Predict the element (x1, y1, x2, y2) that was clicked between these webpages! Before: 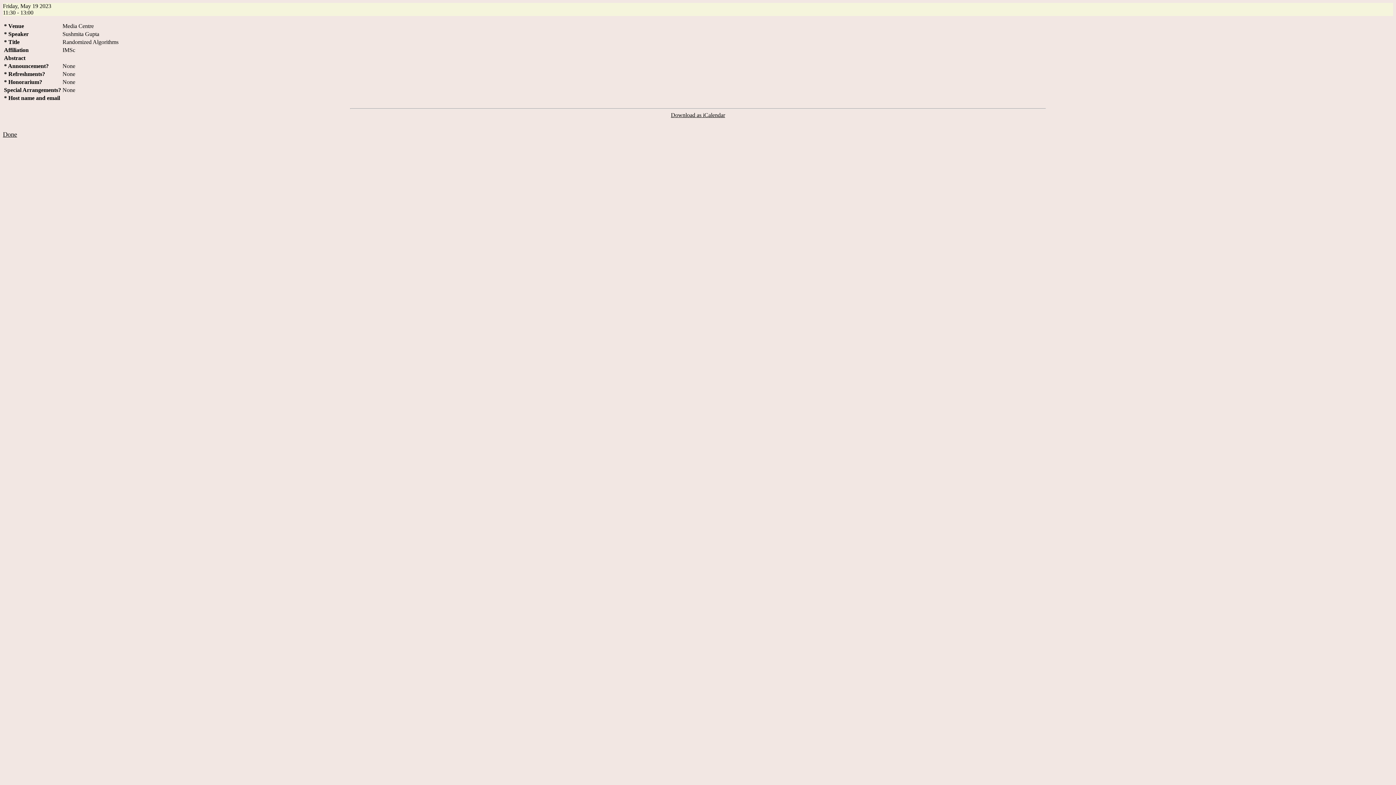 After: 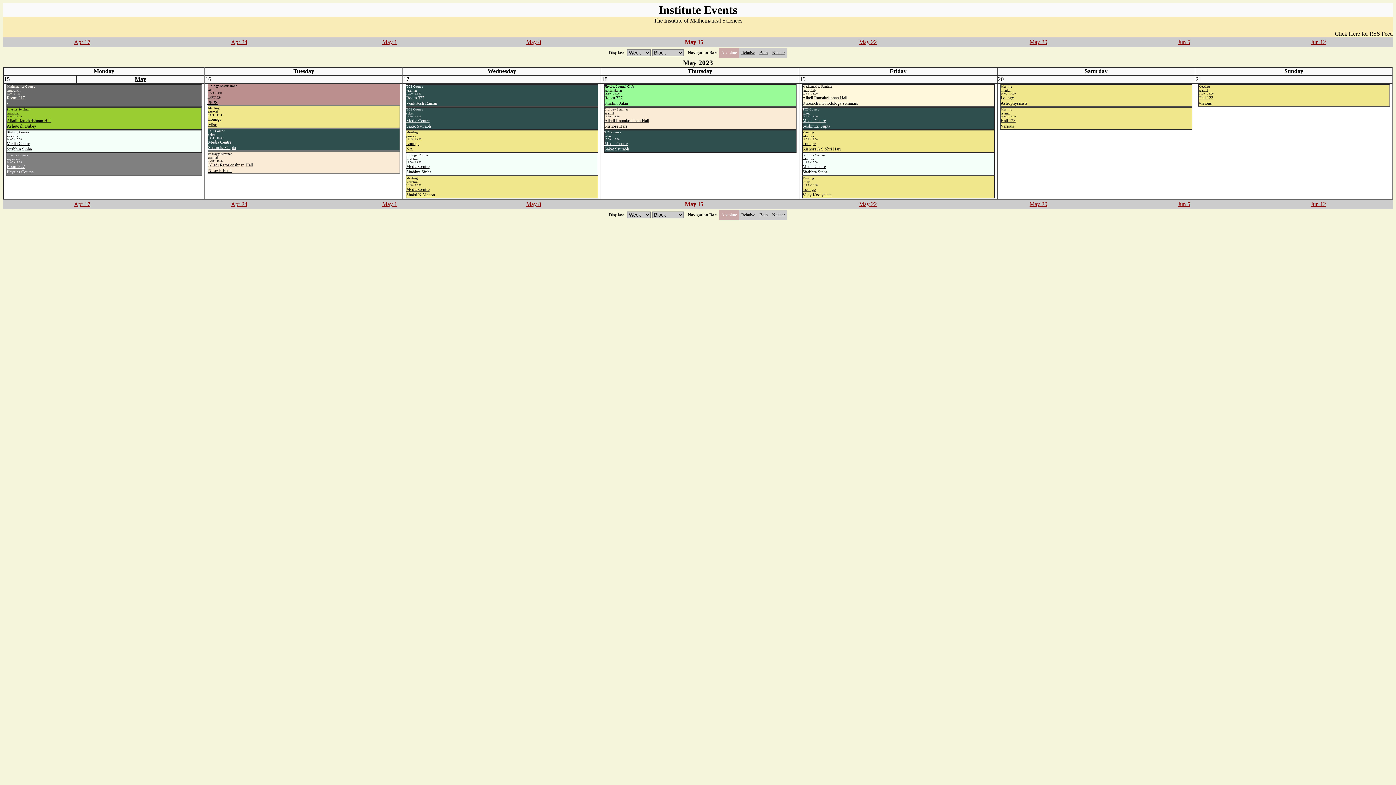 Action: bbox: (2, 131, 17, 137) label: Done